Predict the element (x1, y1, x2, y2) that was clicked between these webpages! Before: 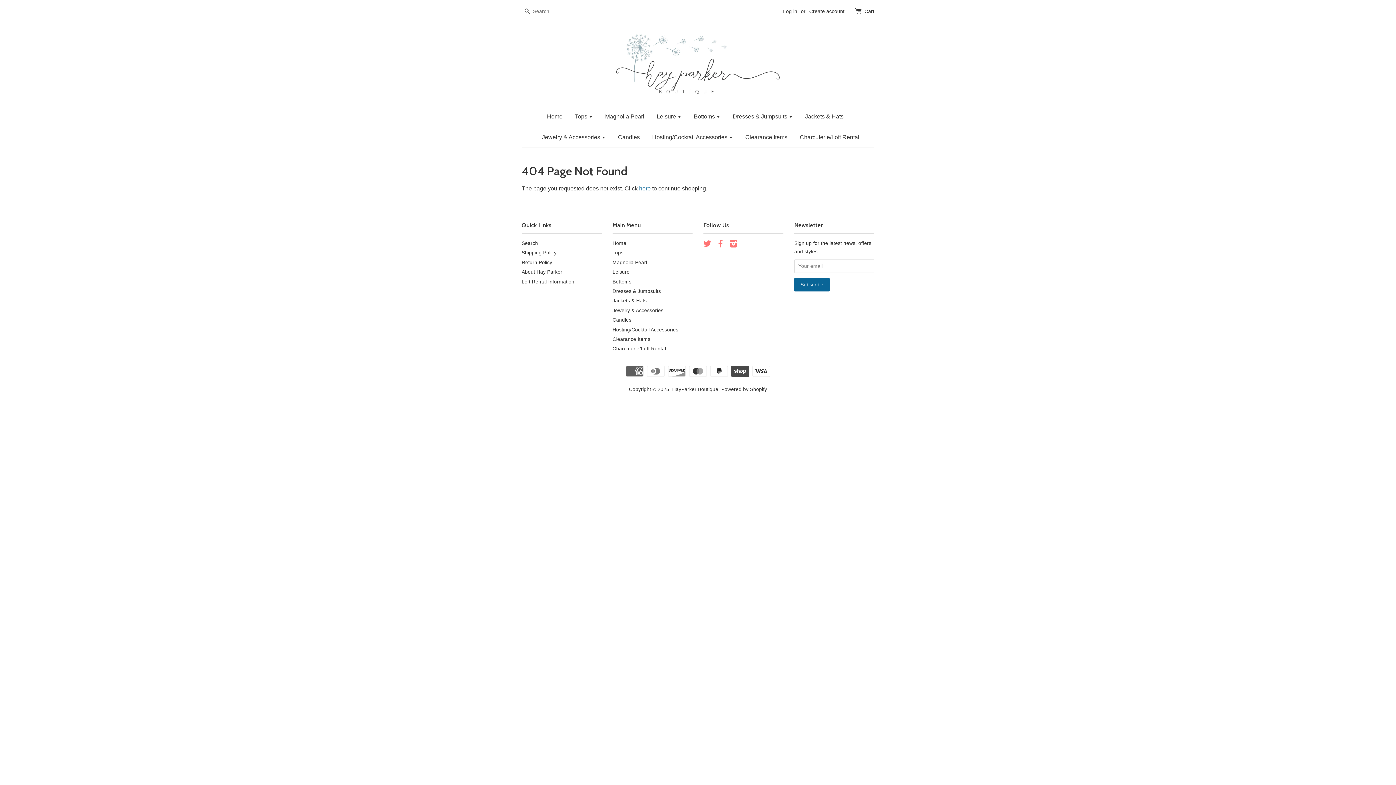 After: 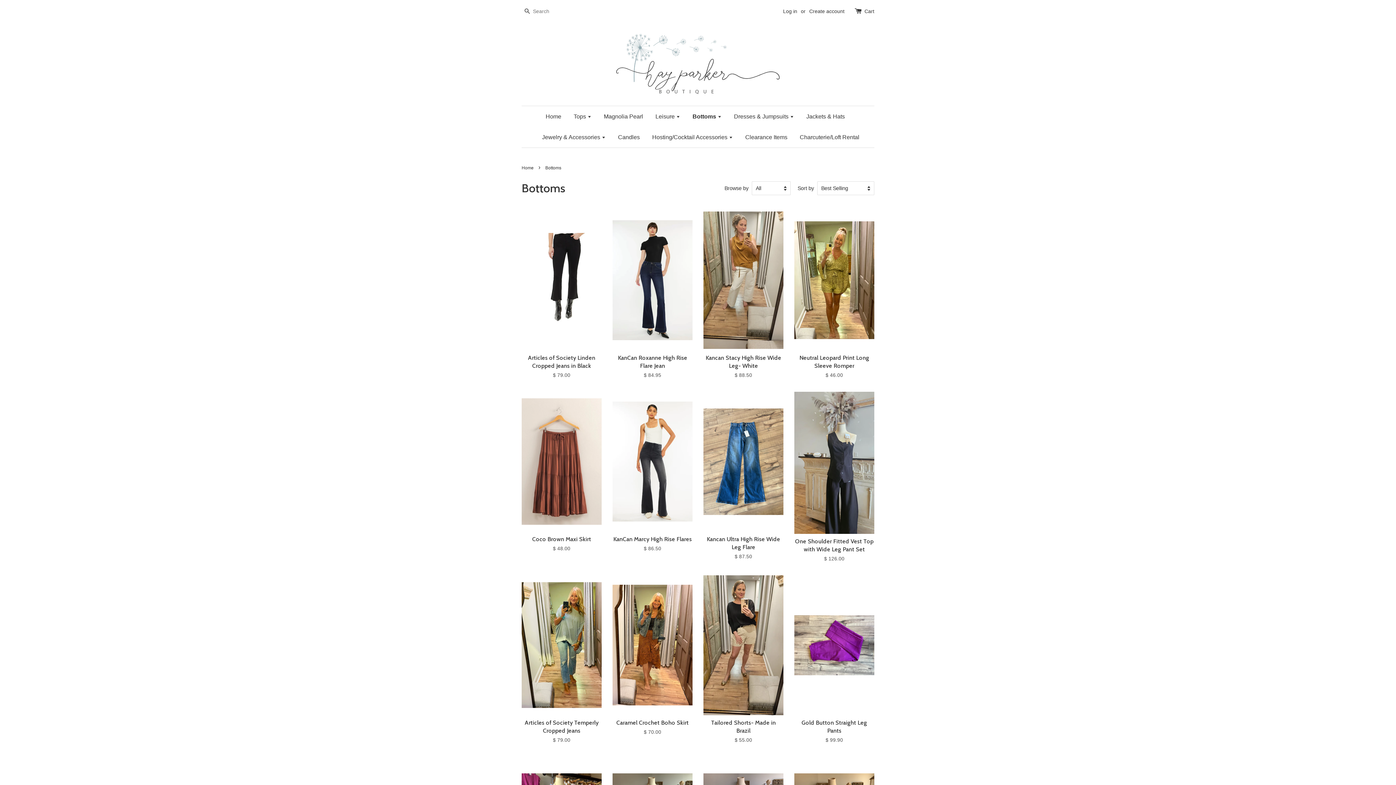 Action: label: Bottoms bbox: (612, 279, 631, 284)